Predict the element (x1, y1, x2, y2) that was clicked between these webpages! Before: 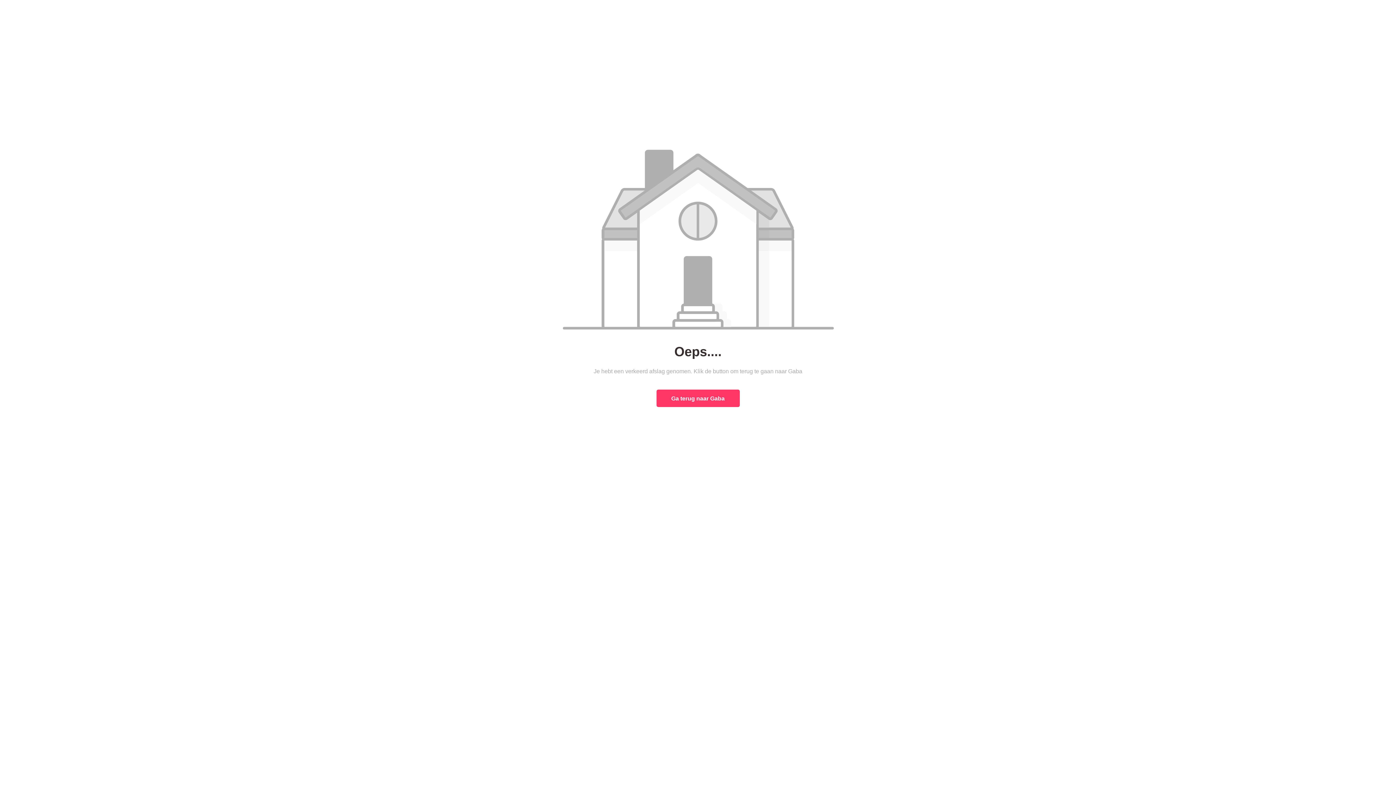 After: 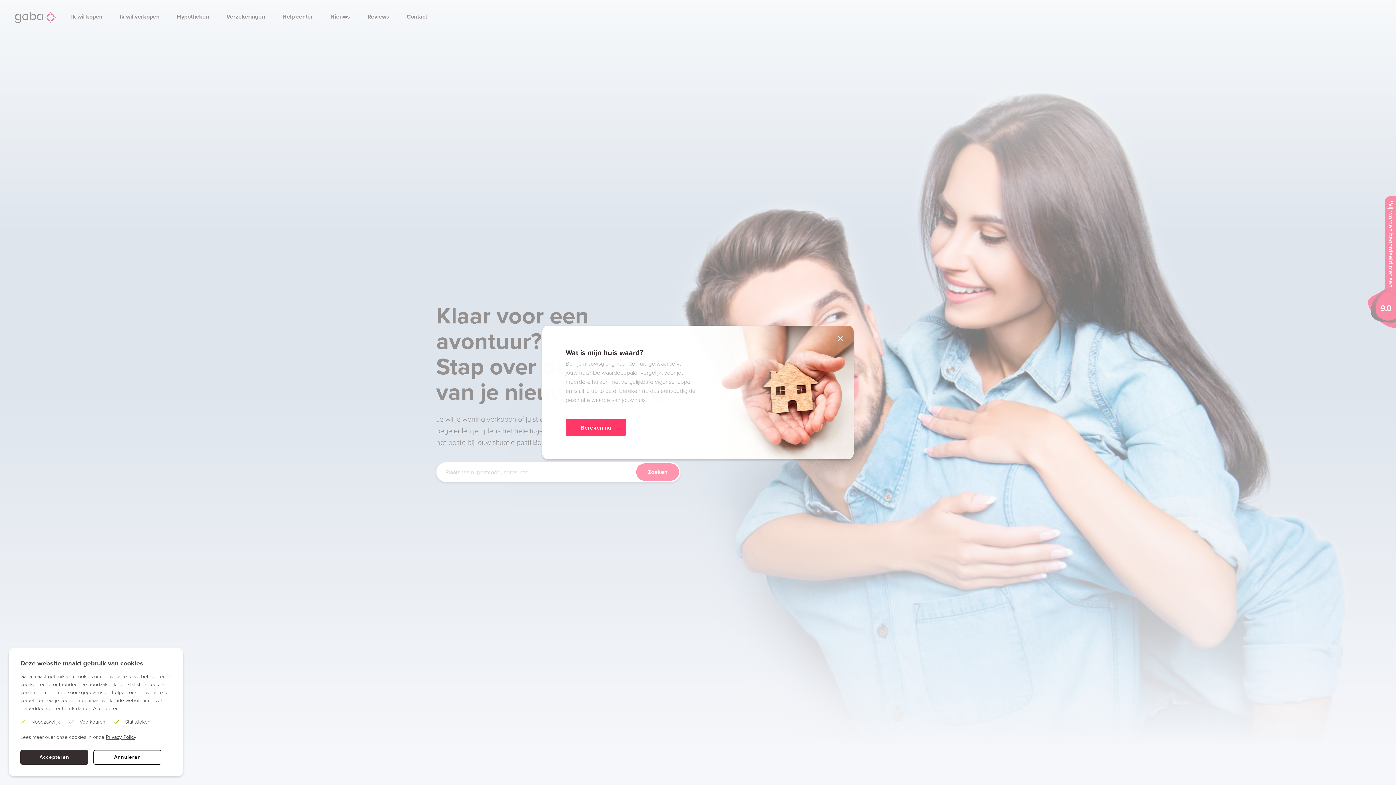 Action: bbox: (656, 389, 739, 407) label: Ga terug naar Gaba